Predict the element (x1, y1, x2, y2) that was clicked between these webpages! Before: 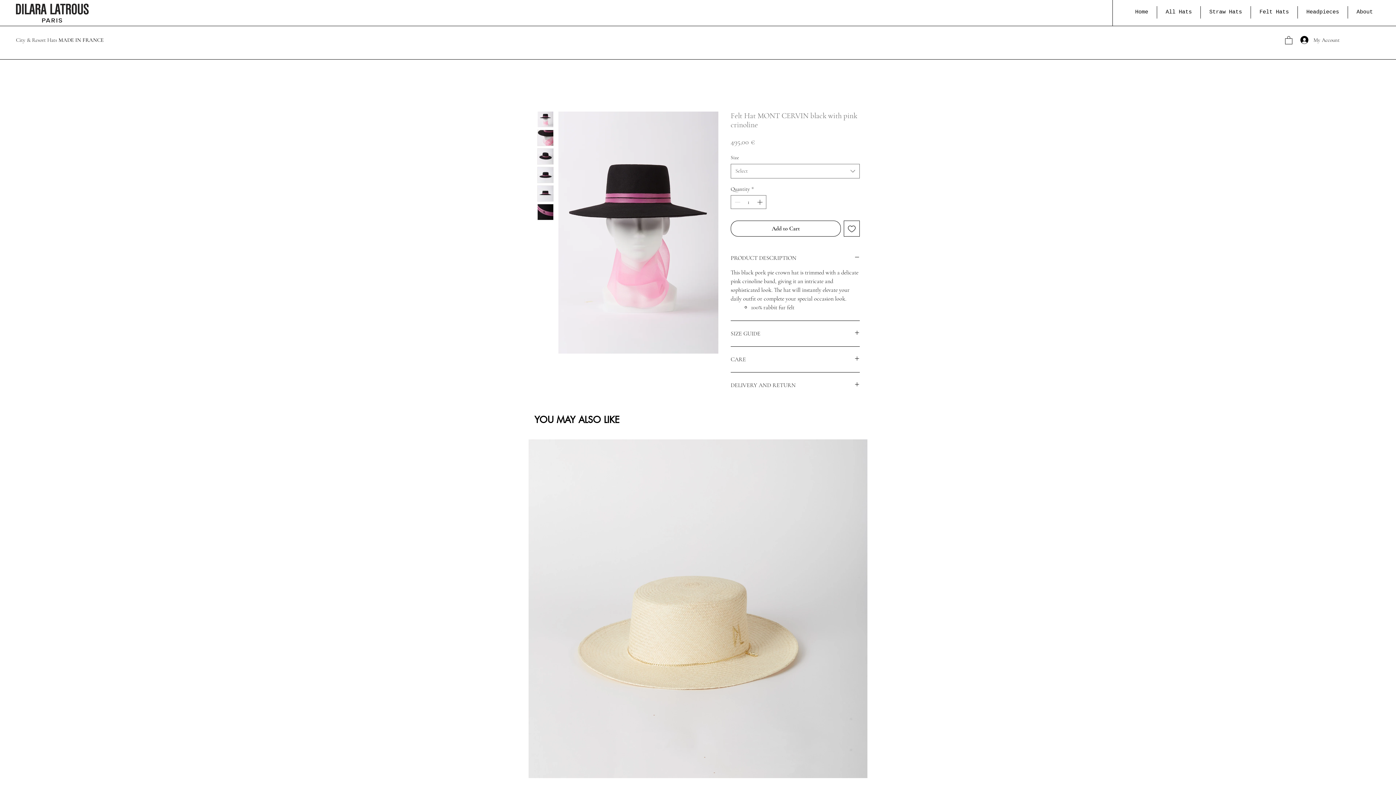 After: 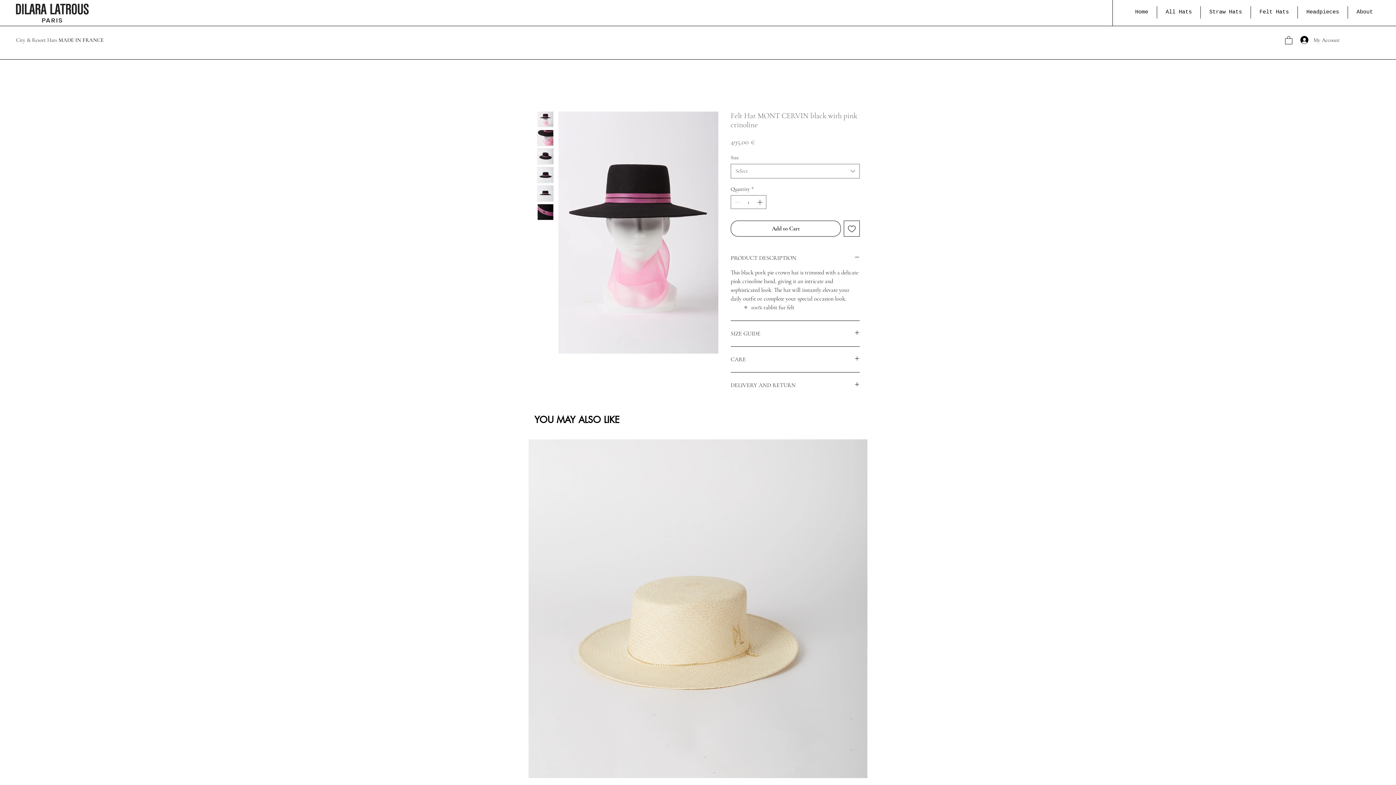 Action: bbox: (537, 166, 553, 183)